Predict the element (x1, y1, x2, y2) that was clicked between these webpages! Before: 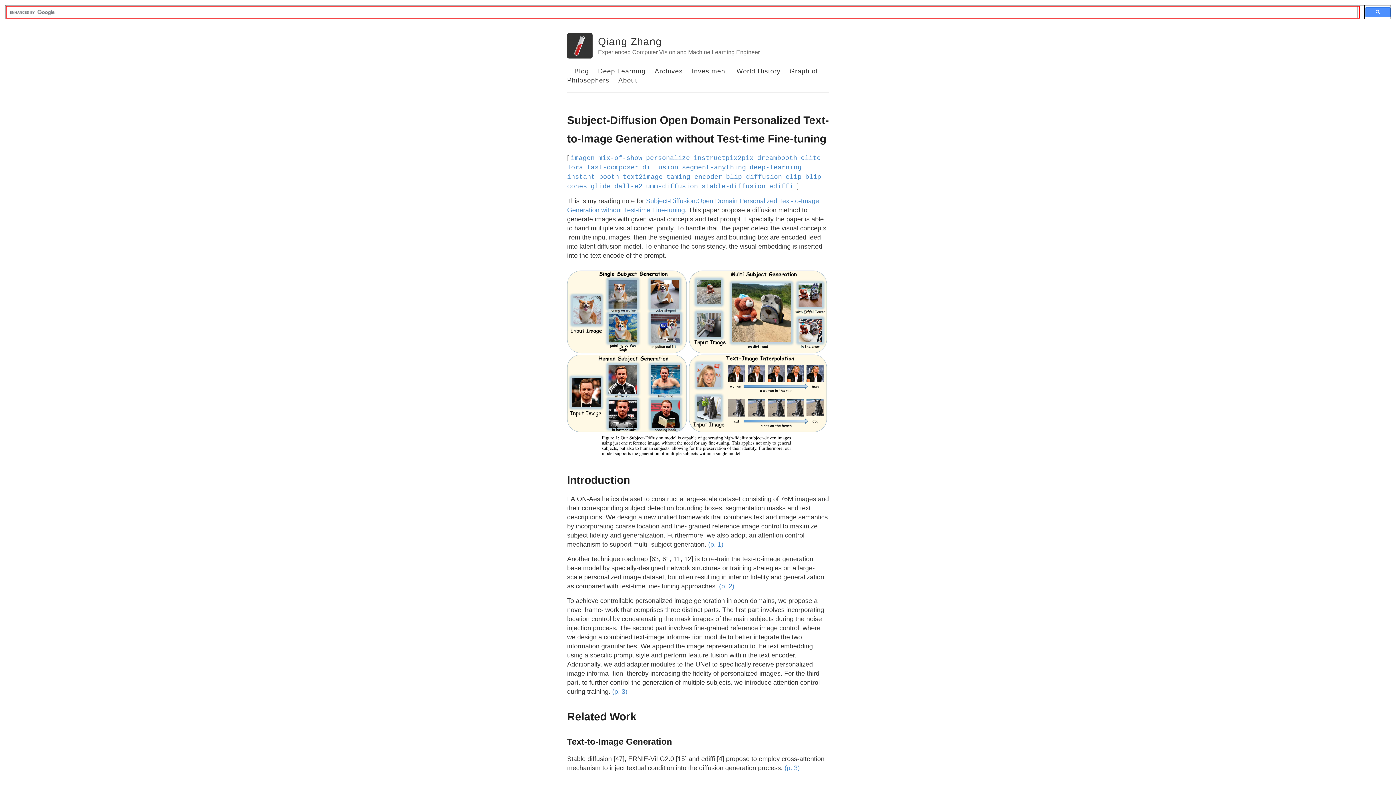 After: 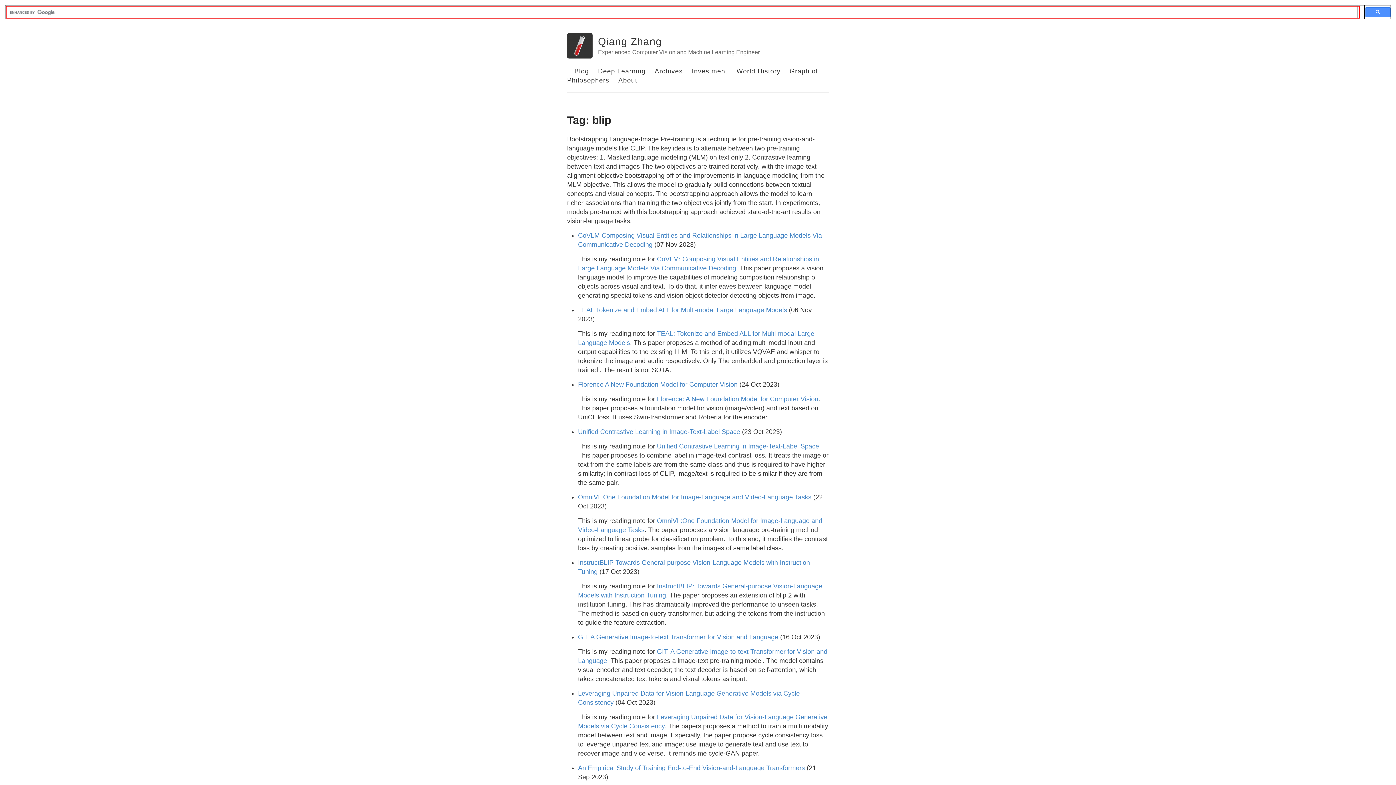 Action: label: blip  bbox: (805, 173, 823, 180)